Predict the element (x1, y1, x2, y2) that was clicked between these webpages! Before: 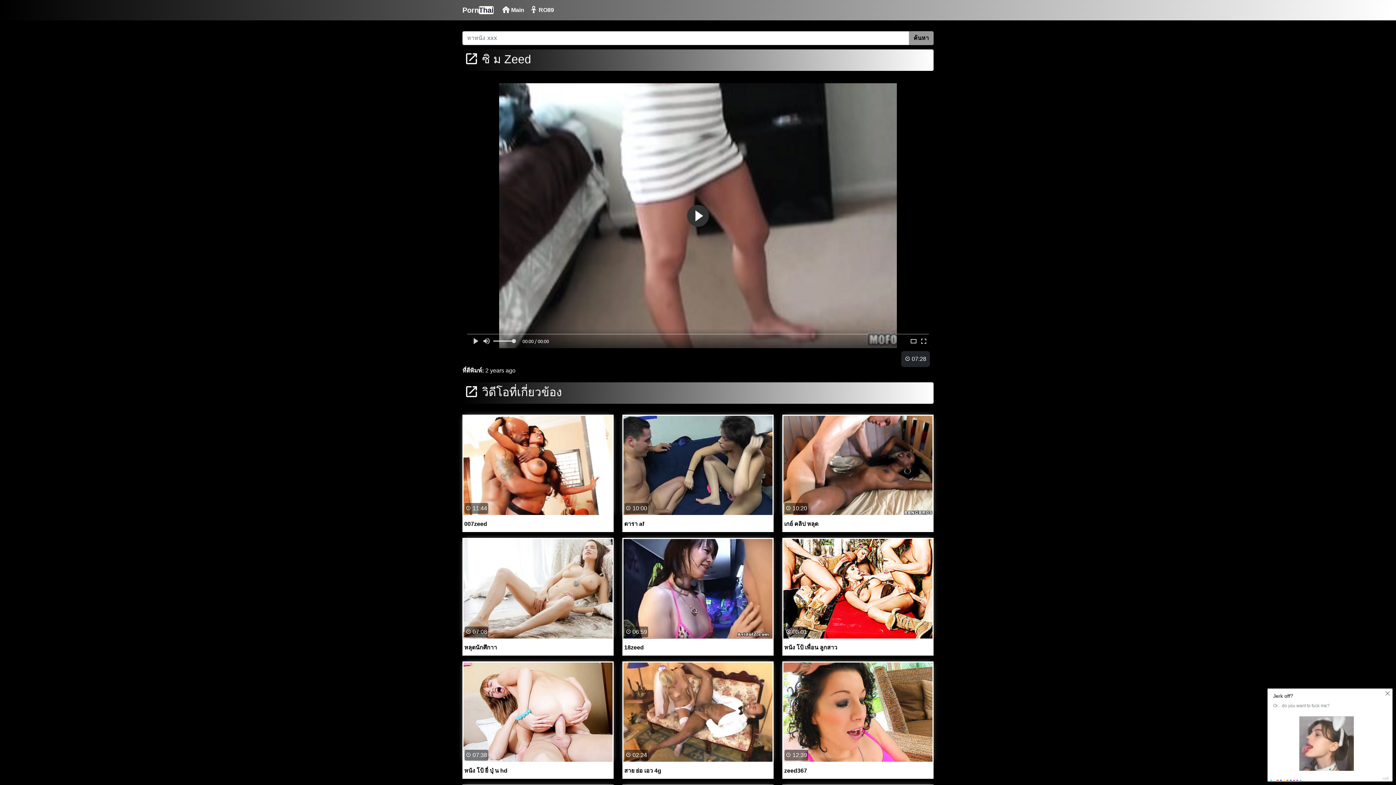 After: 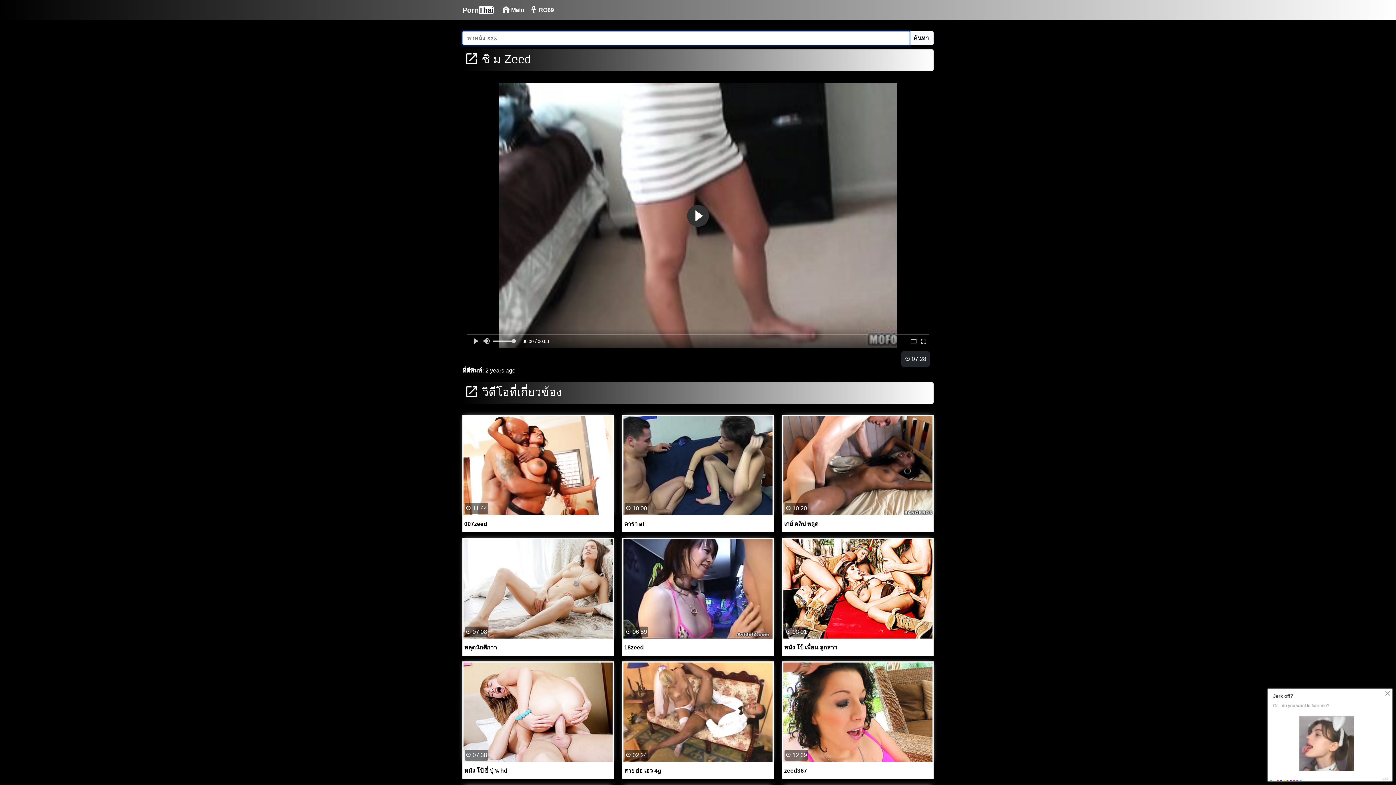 Action: label: ค้นหา bbox: (909, 31, 933, 45)